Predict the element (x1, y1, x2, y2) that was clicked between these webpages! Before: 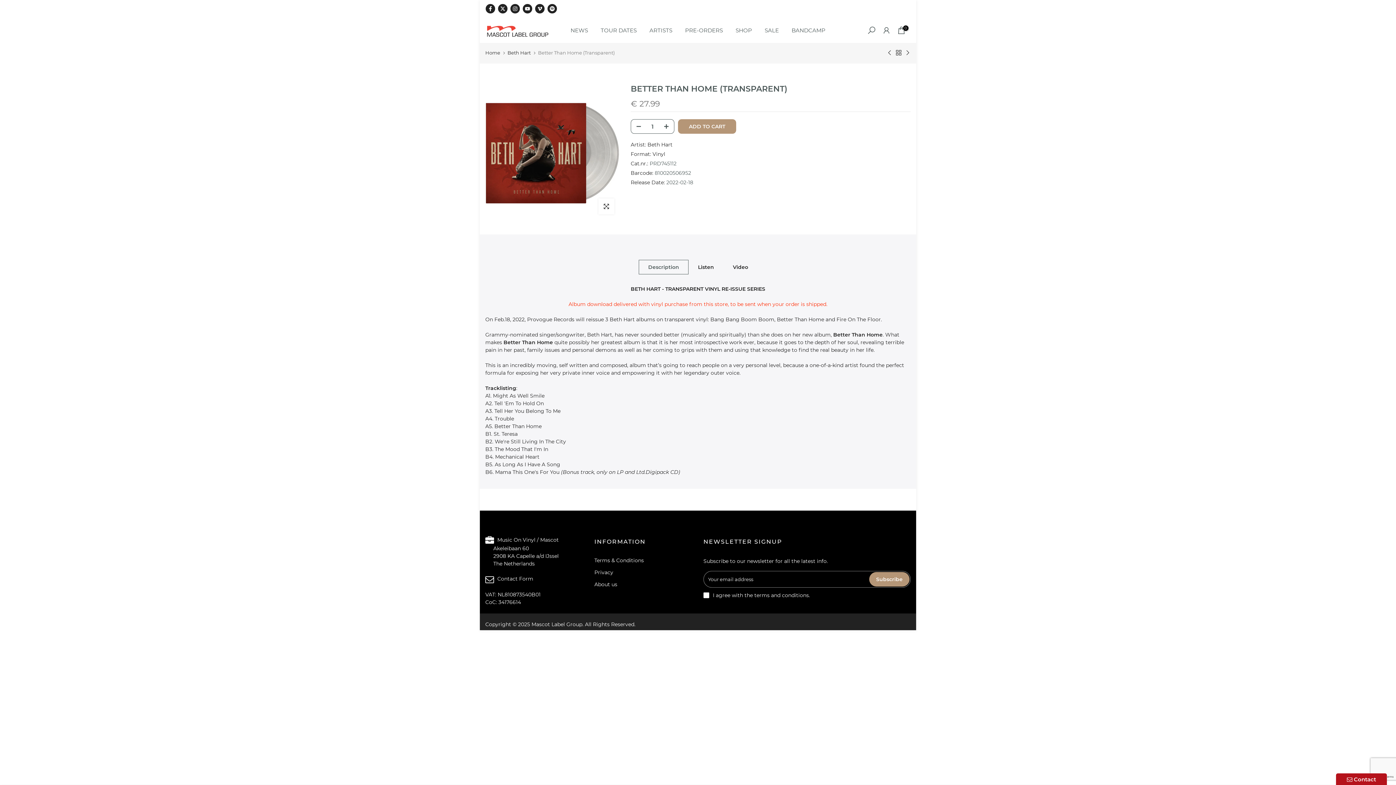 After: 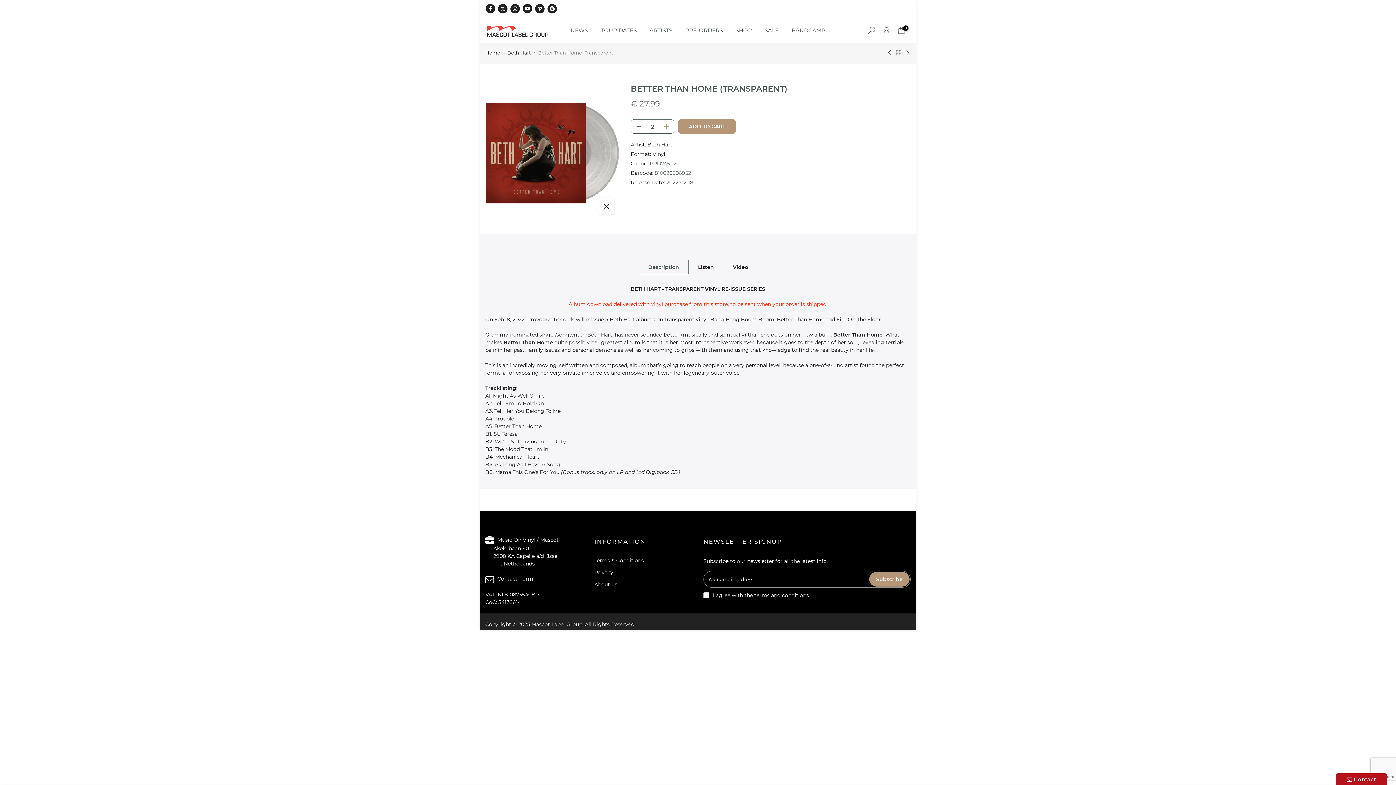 Action: bbox: (663, 119, 674, 134)